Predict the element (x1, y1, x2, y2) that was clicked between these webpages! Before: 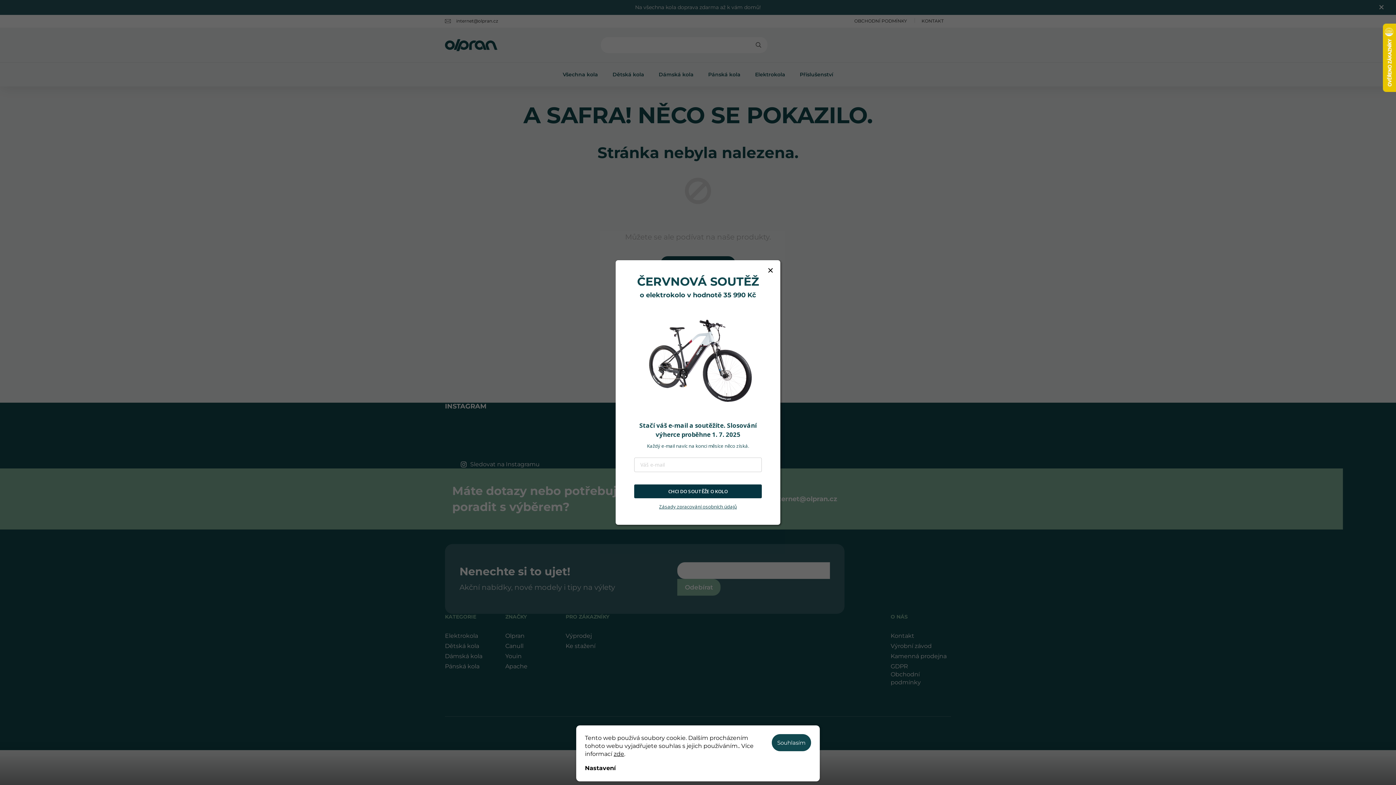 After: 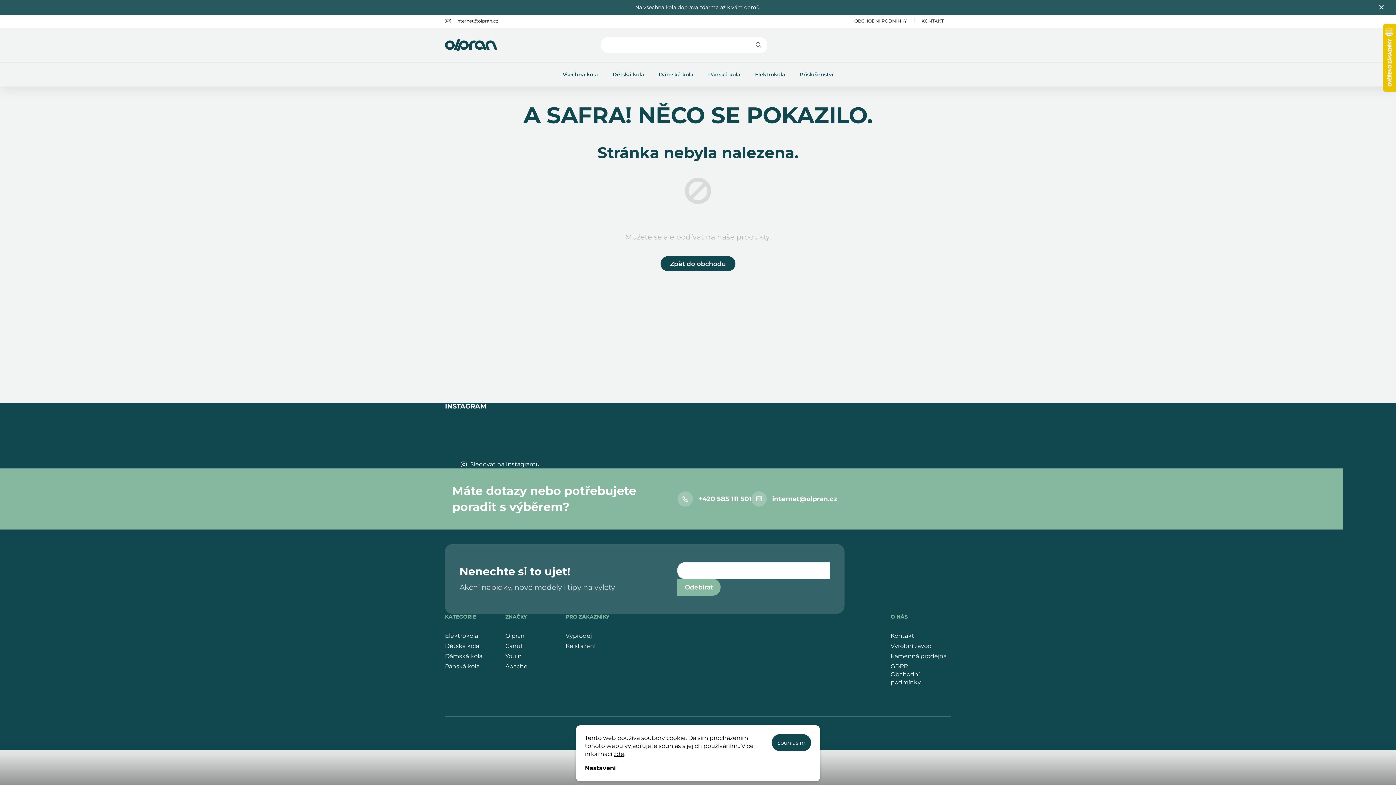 Action: bbox: (767, 267, 773, 273)